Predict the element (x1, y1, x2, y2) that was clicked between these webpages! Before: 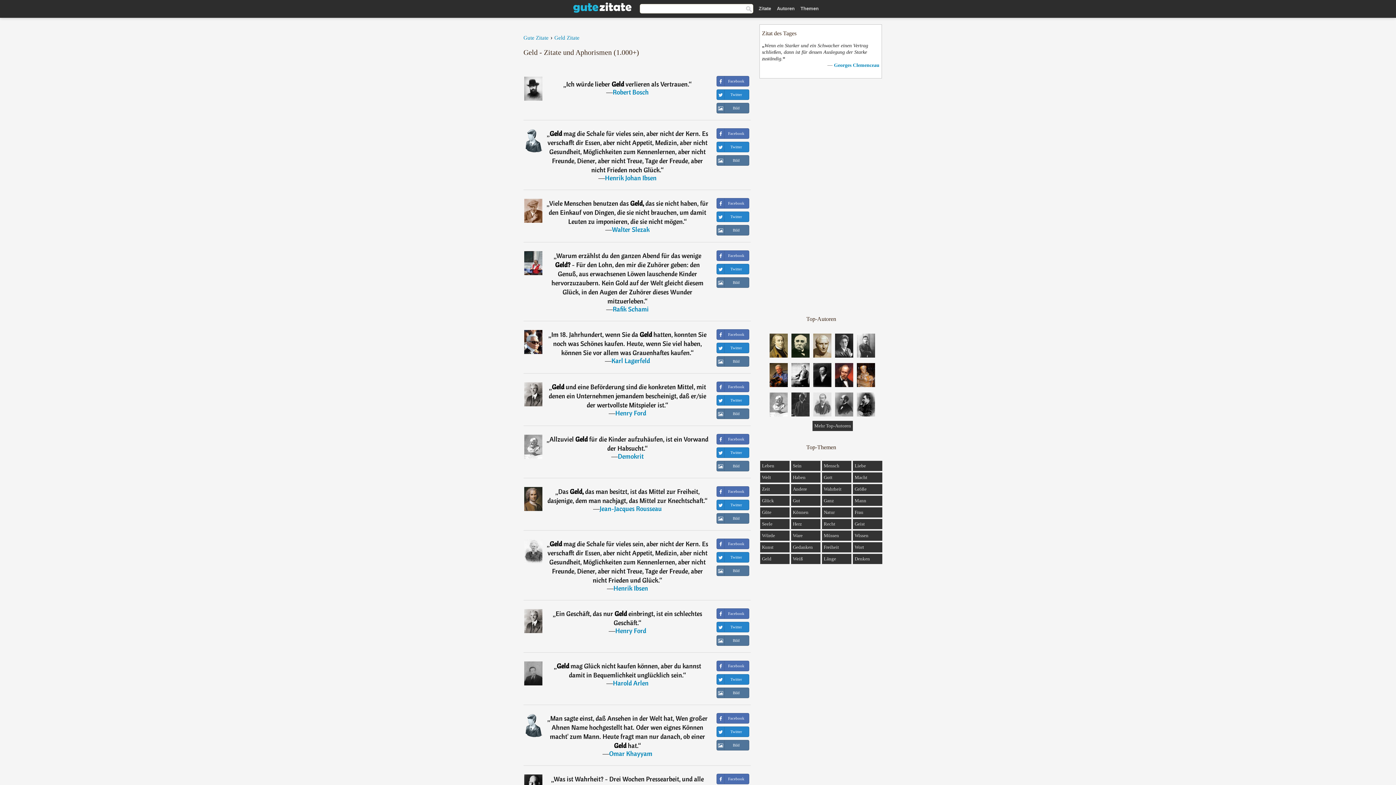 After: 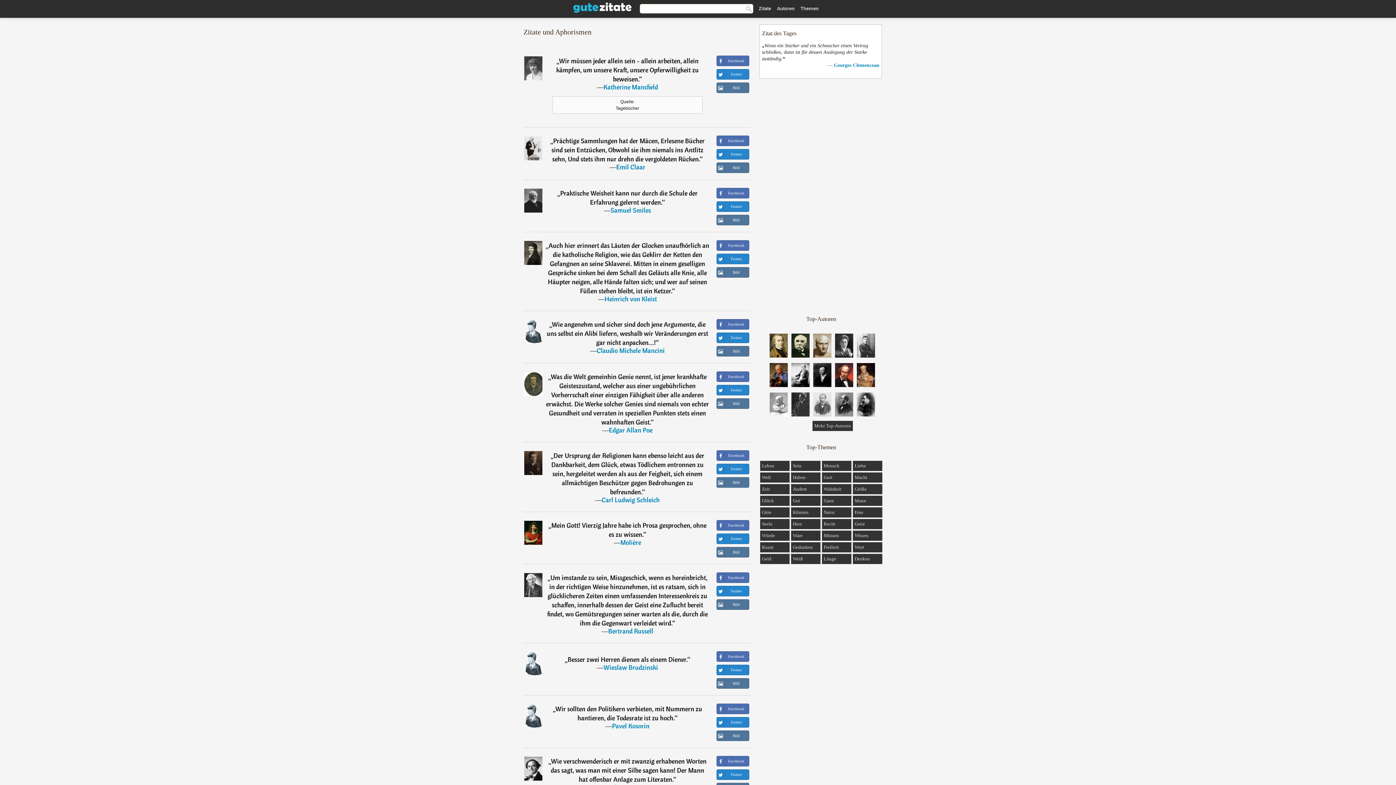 Action: label: Zitate bbox: (758, 5, 771, 11)